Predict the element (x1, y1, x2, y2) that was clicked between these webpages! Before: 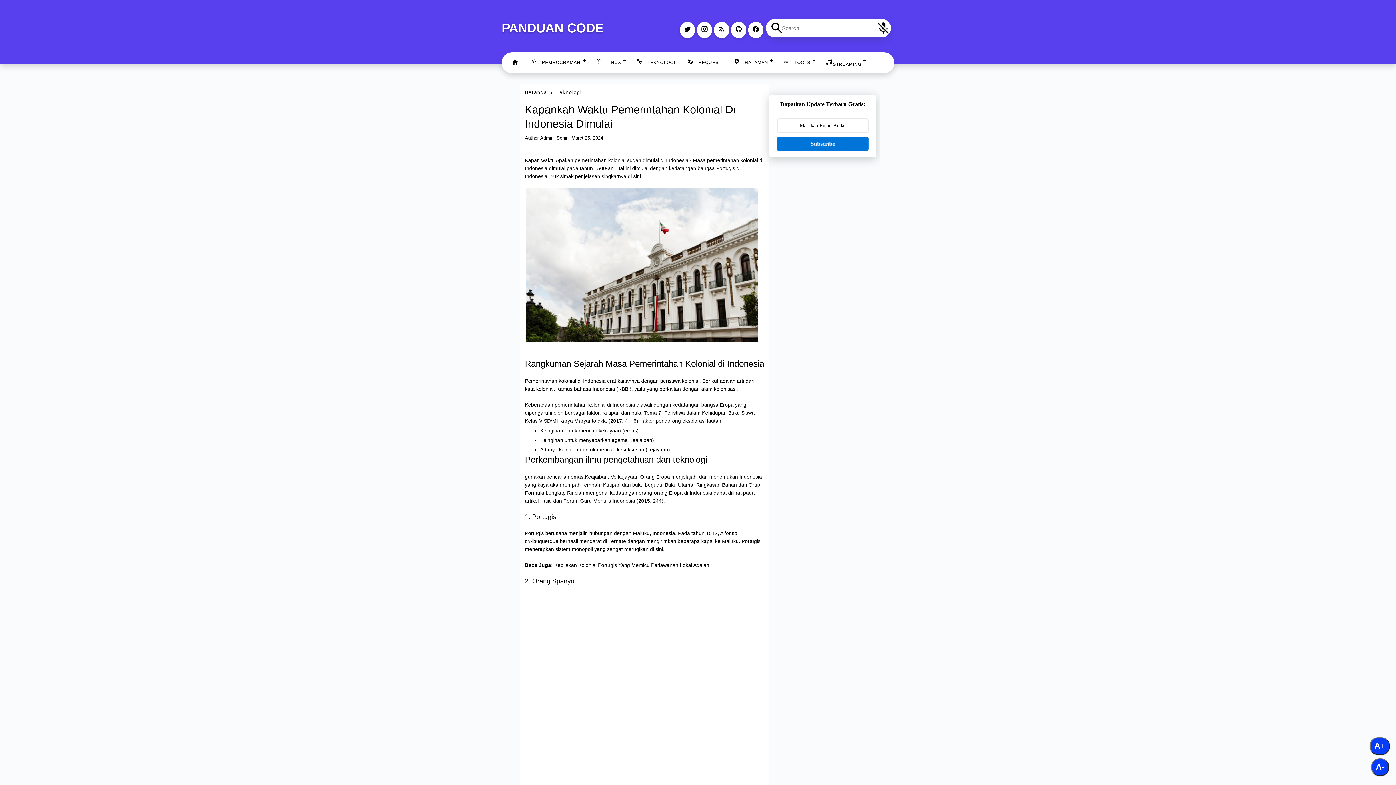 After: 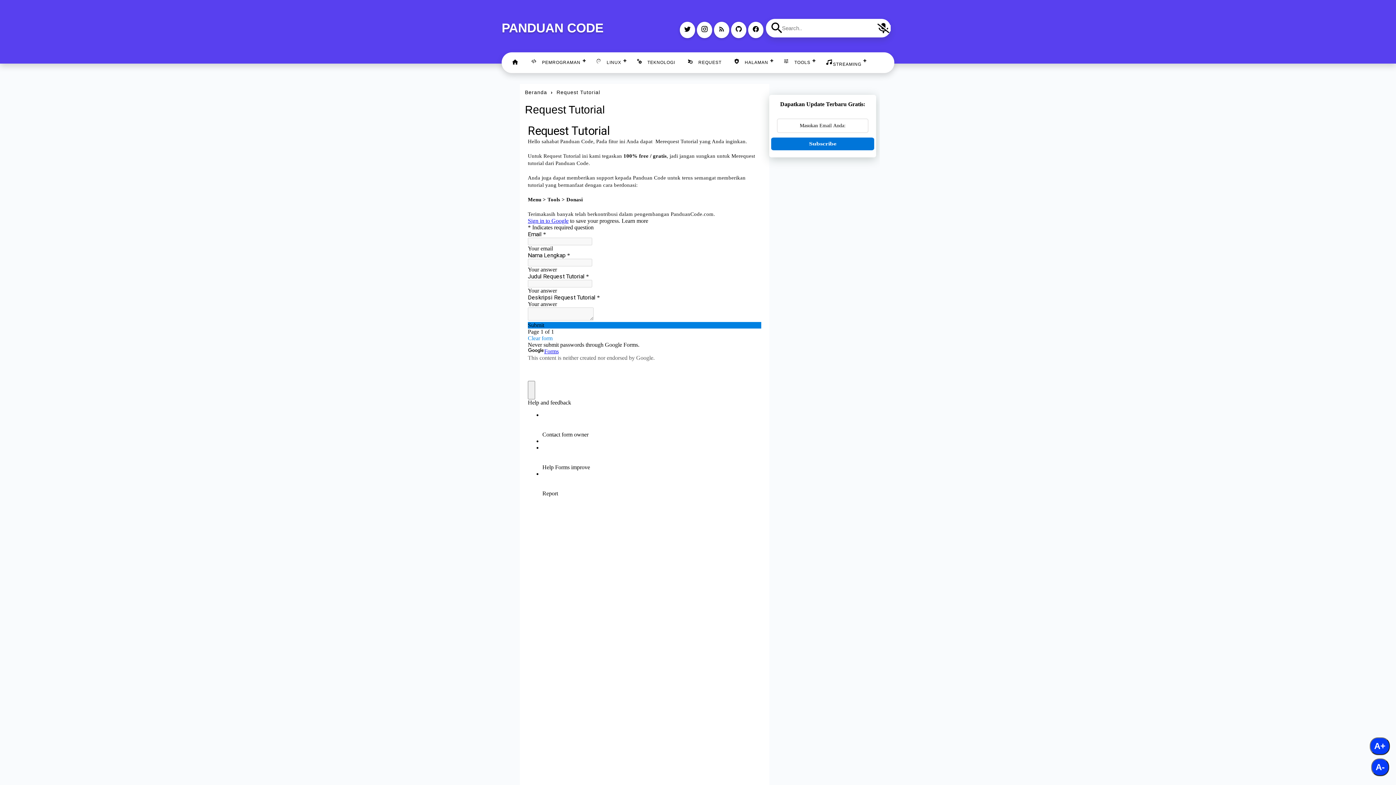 Action: bbox: (681, 52, 727, 71) label: REQUEST